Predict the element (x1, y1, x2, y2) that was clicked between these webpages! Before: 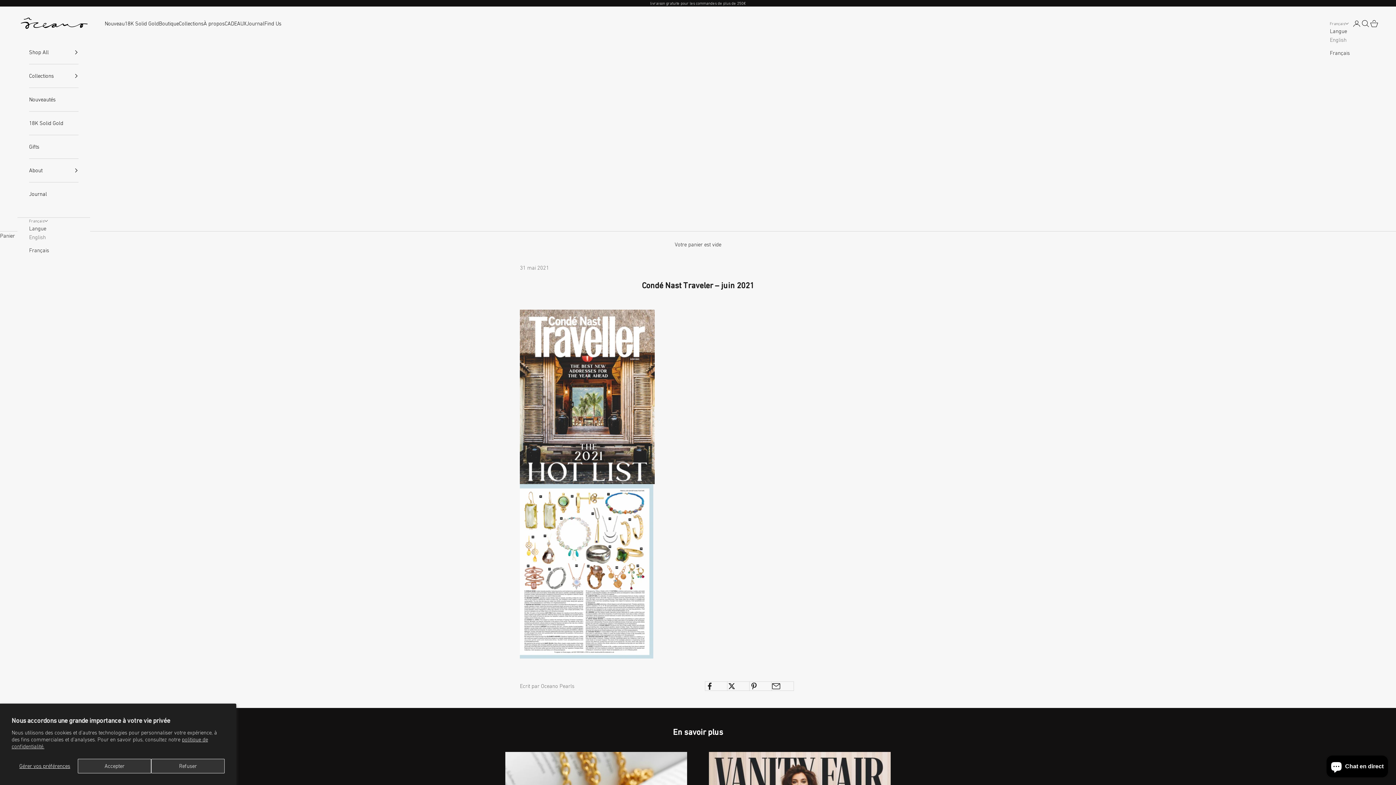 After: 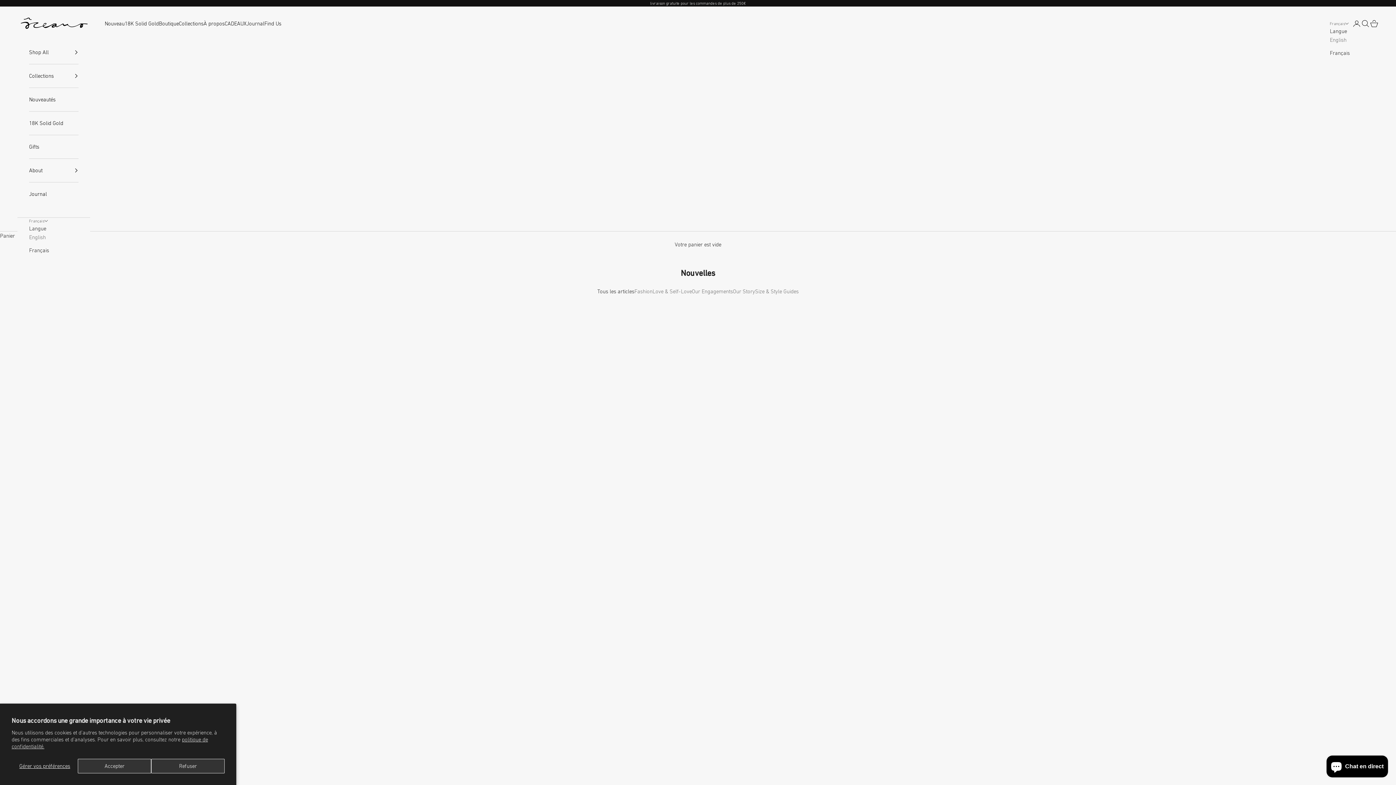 Action: label: Journal bbox: (29, 182, 78, 205)